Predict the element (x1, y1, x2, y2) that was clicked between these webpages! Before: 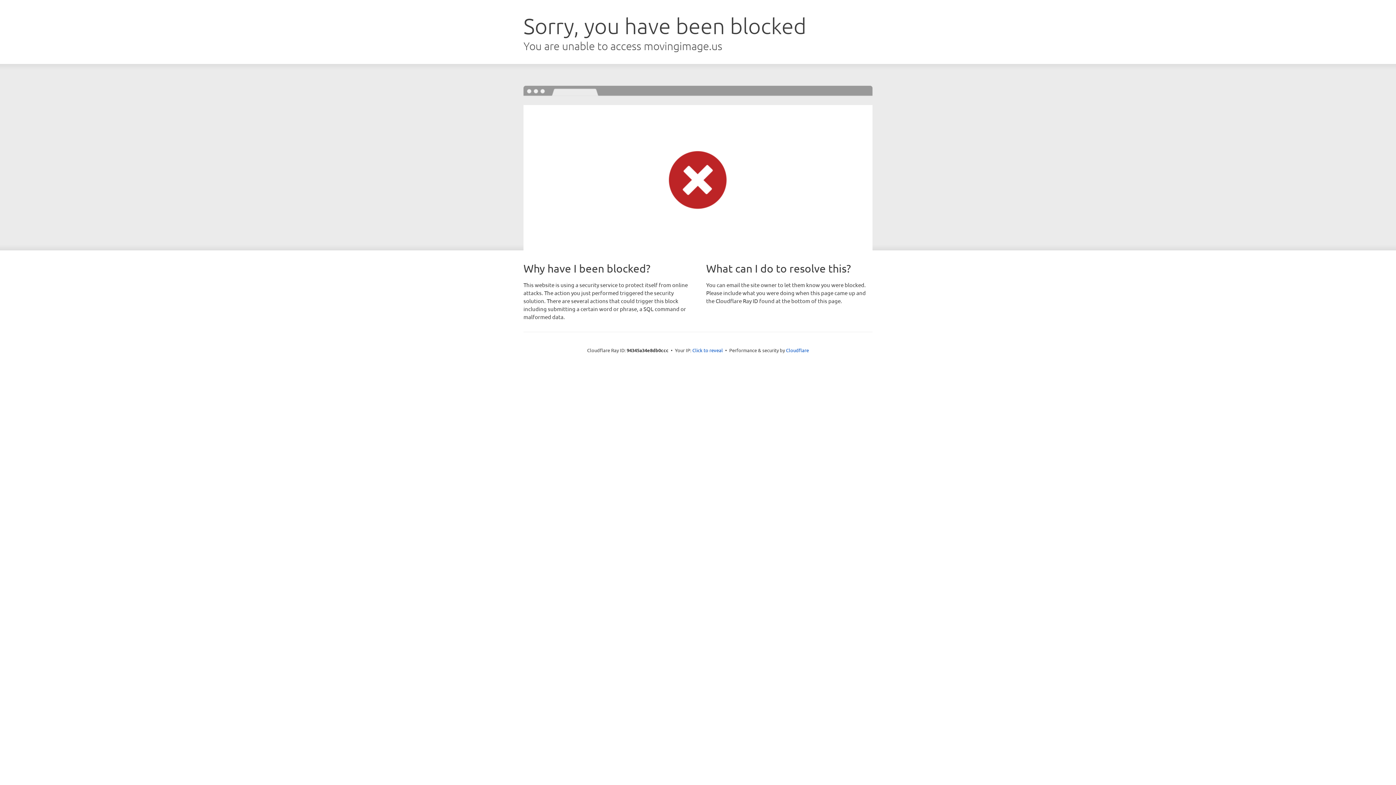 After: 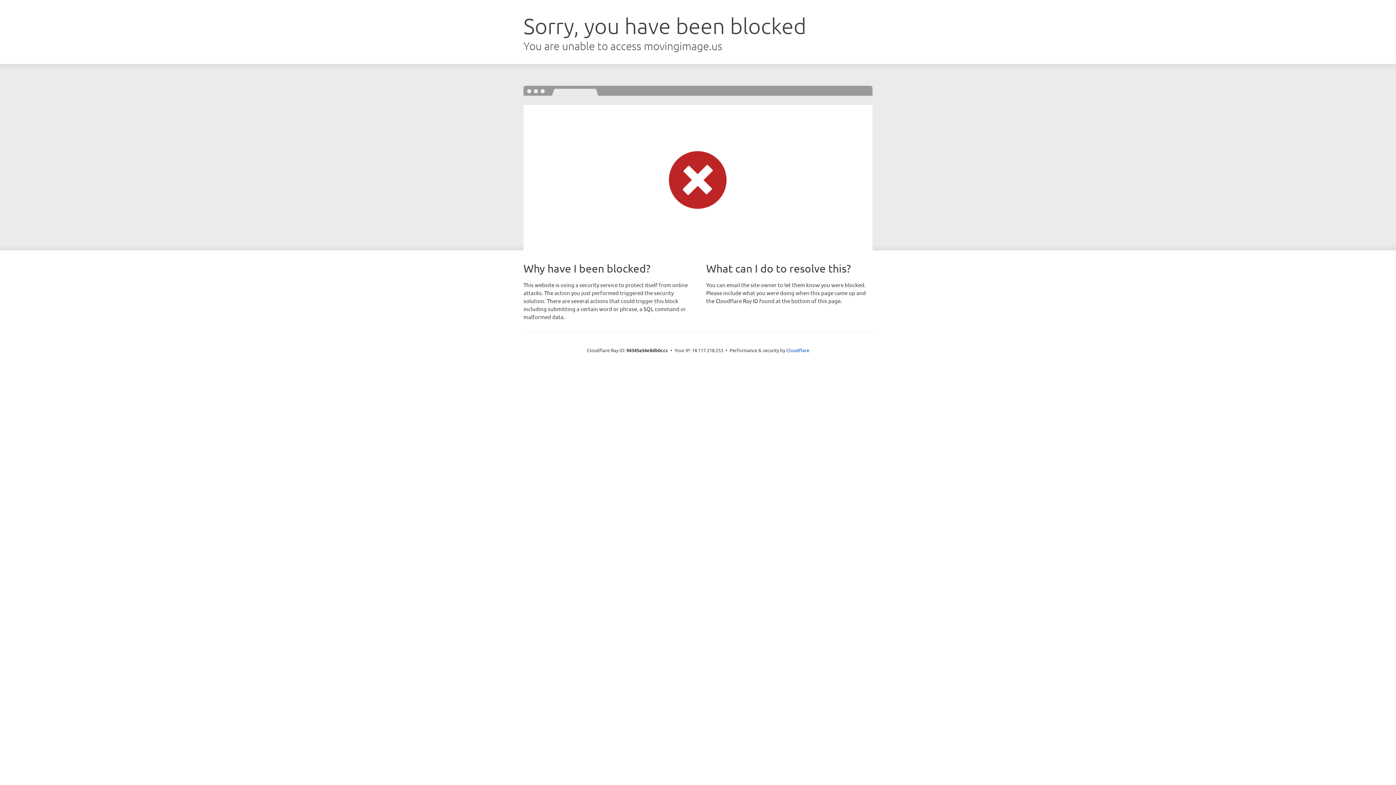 Action: label: Click to reveal bbox: (692, 346, 723, 353)